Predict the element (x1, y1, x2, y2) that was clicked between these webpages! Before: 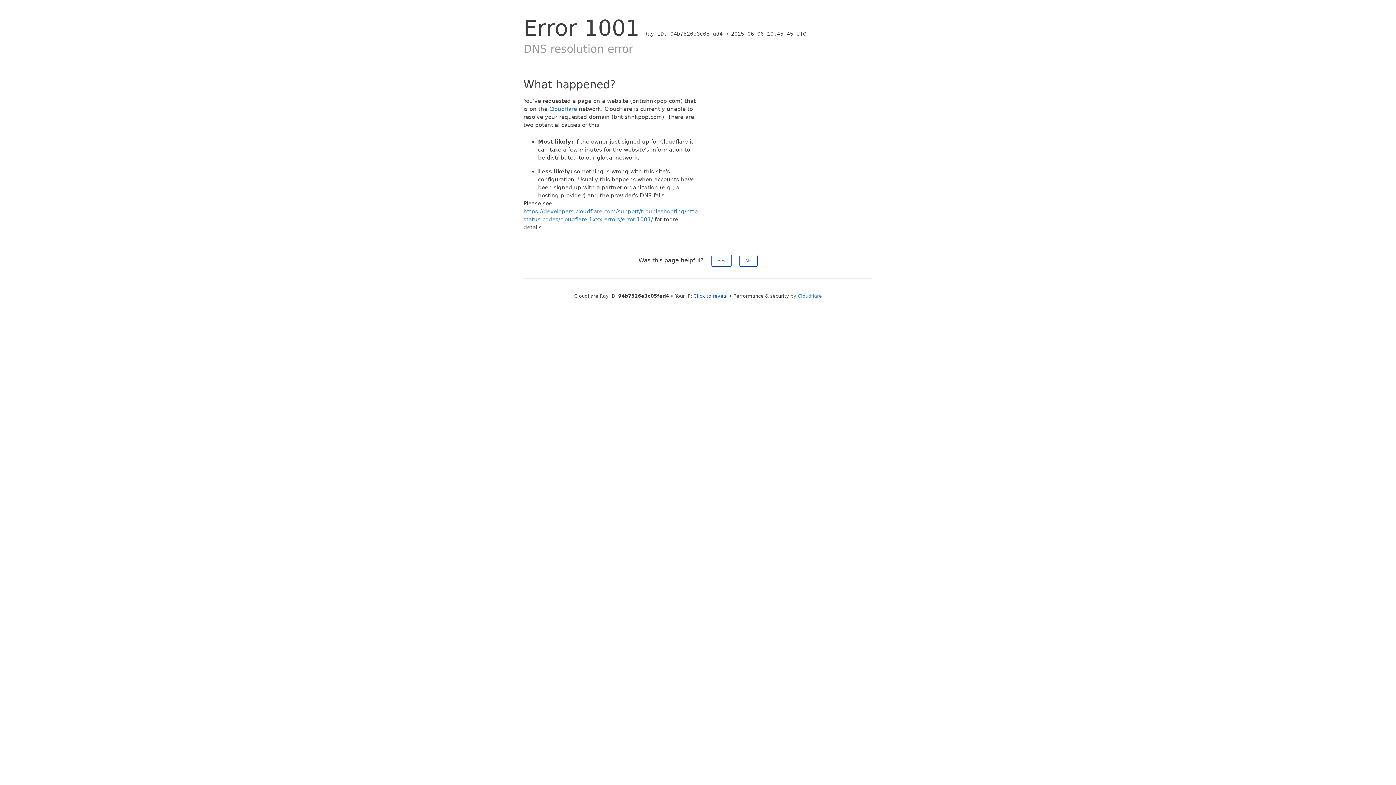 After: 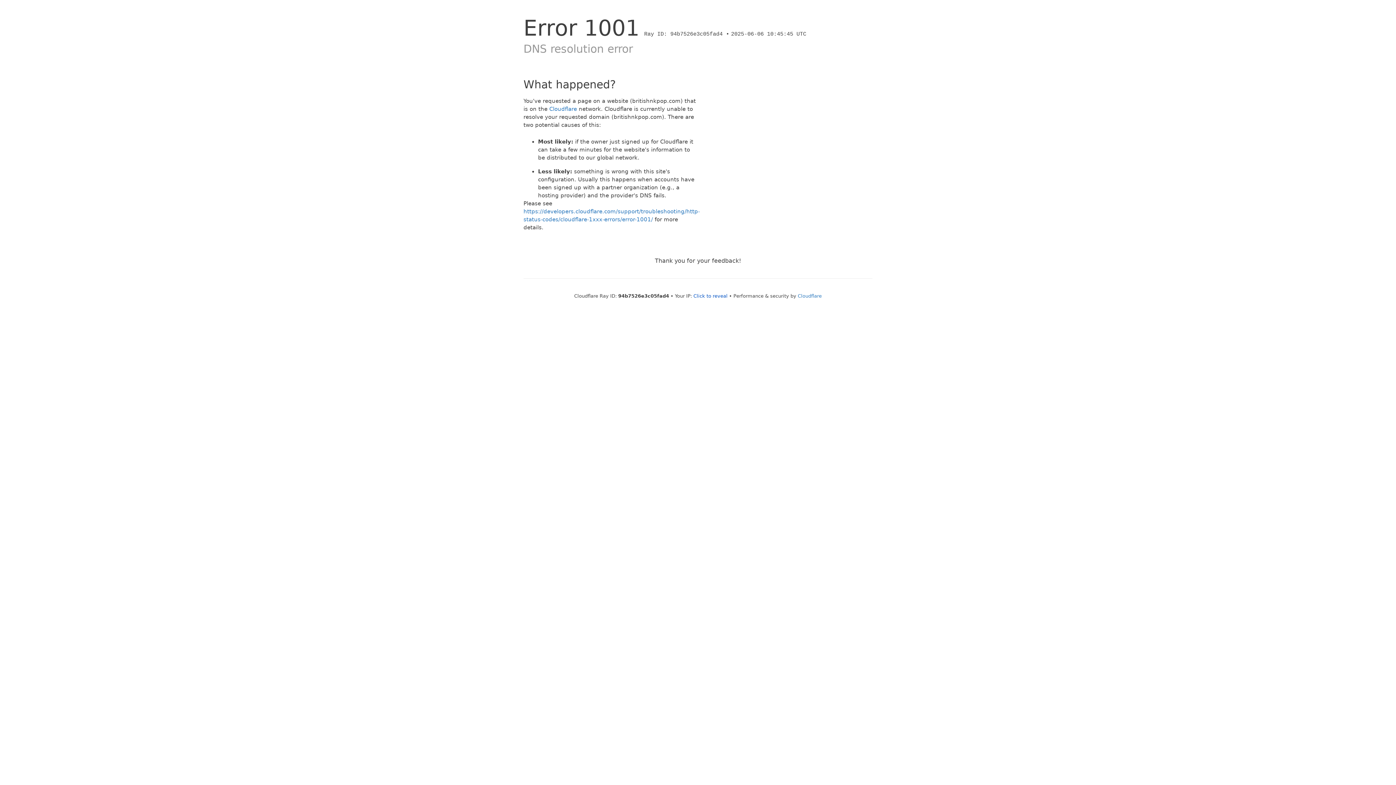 Action: bbox: (739, 254, 757, 266) label: No